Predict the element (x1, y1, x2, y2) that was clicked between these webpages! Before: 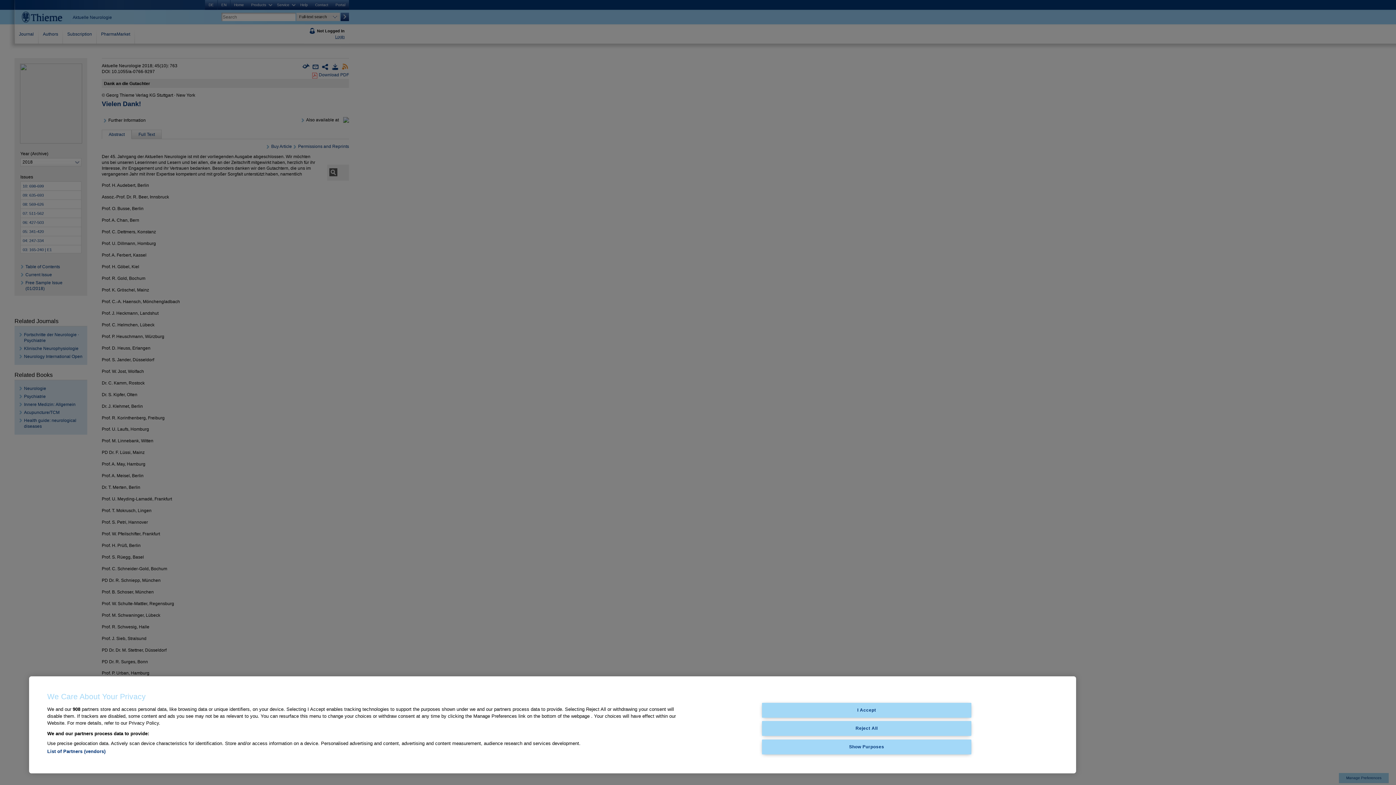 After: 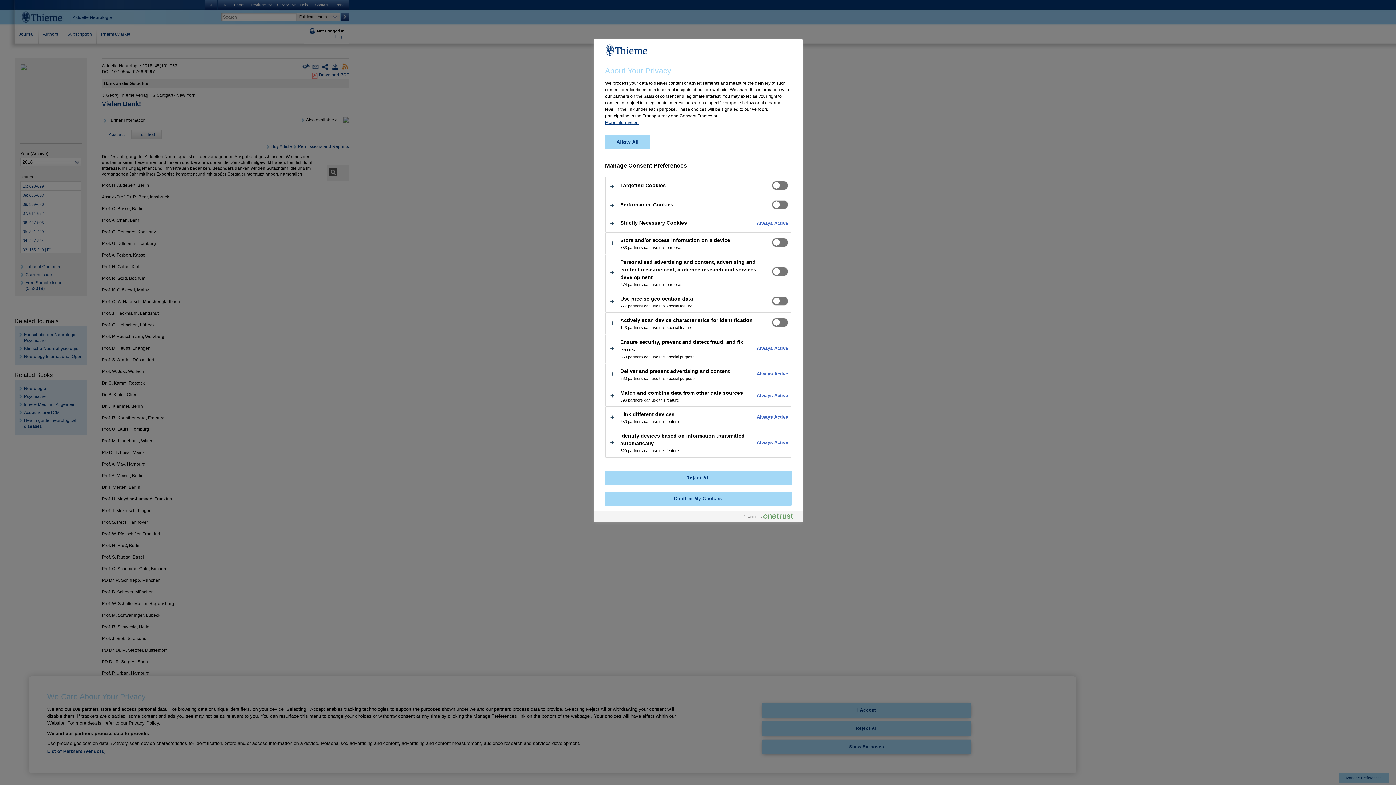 Action: bbox: (762, 739, 971, 754) label: Show Purposes